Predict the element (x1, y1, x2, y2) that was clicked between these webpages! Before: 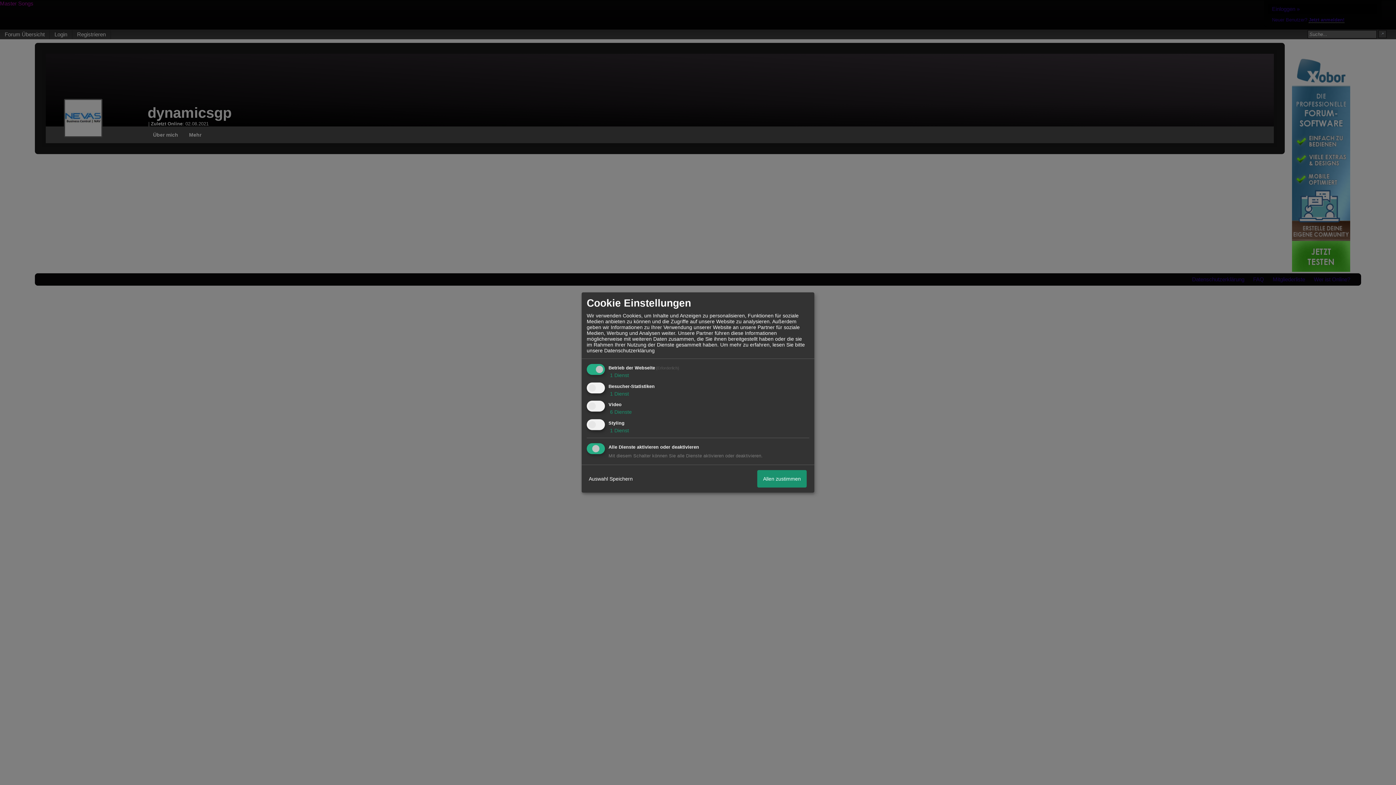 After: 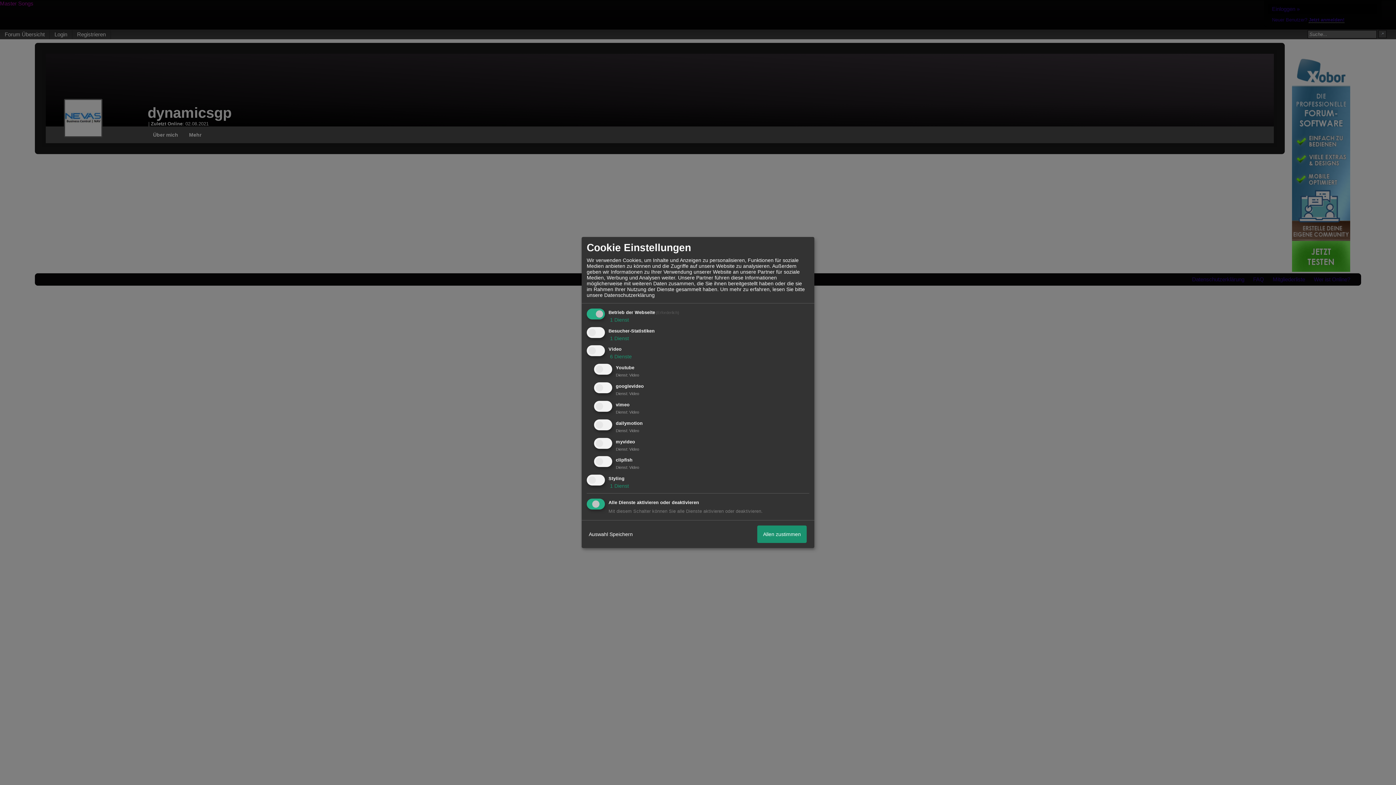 Action: label:  6 Dienste bbox: (608, 409, 632, 415)